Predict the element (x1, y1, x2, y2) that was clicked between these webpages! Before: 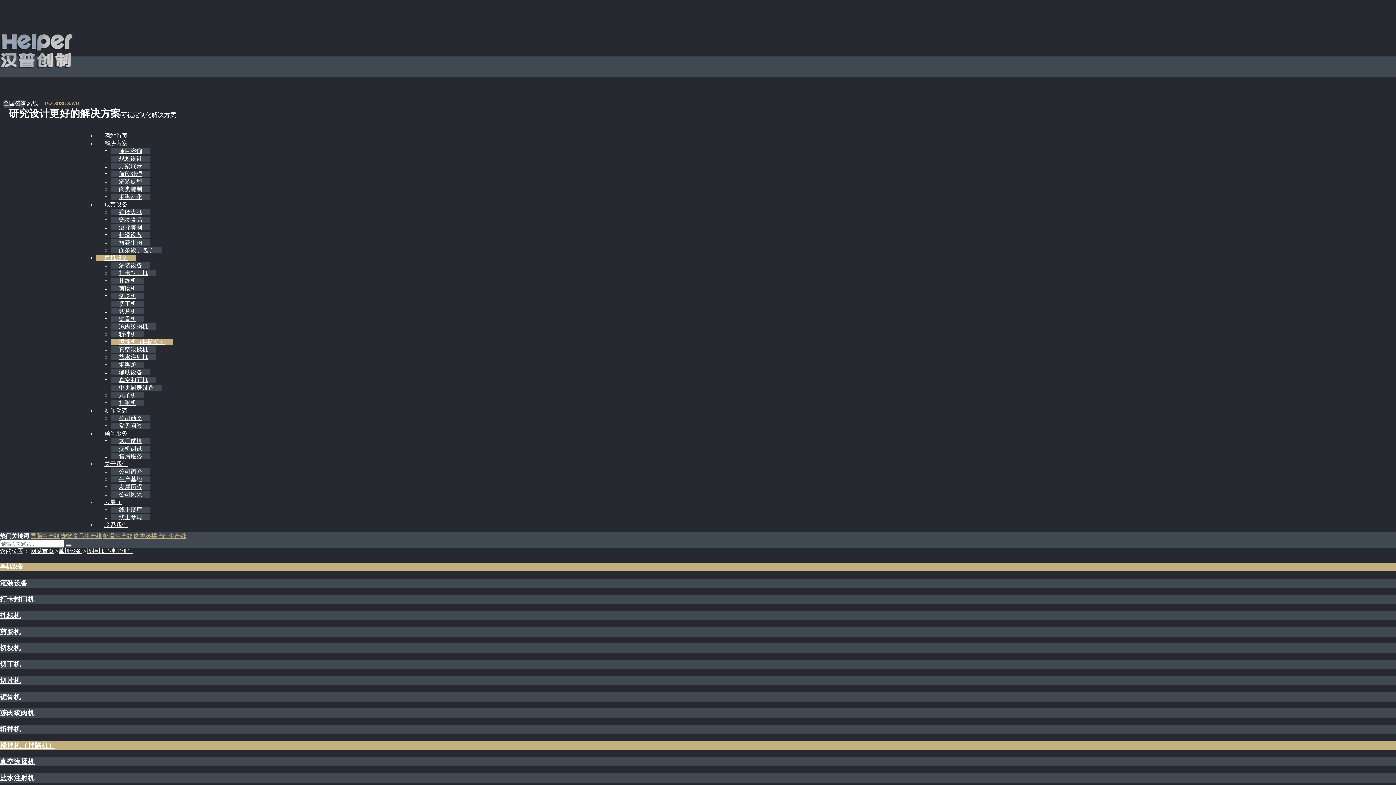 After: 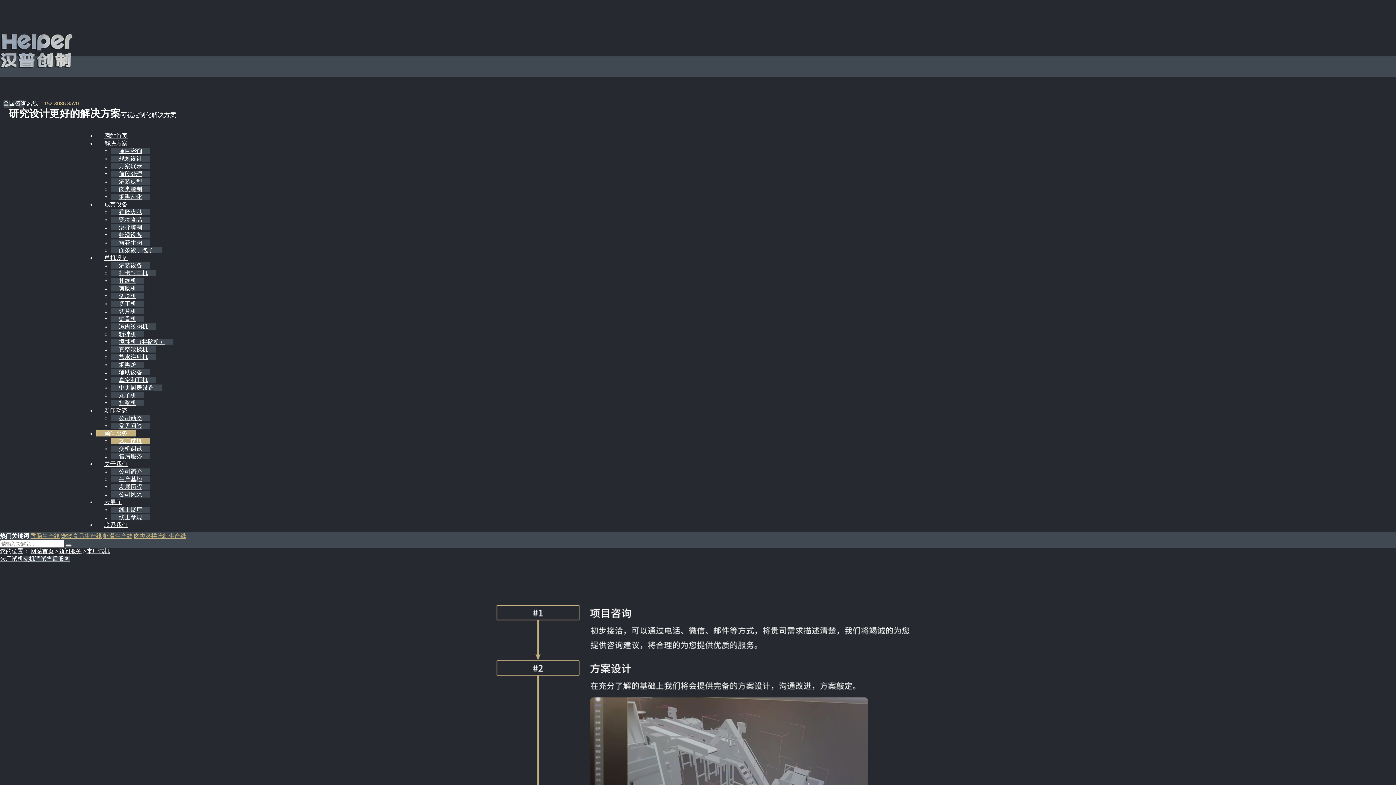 Action: bbox: (110, 438, 150, 444) label: 来厂试机